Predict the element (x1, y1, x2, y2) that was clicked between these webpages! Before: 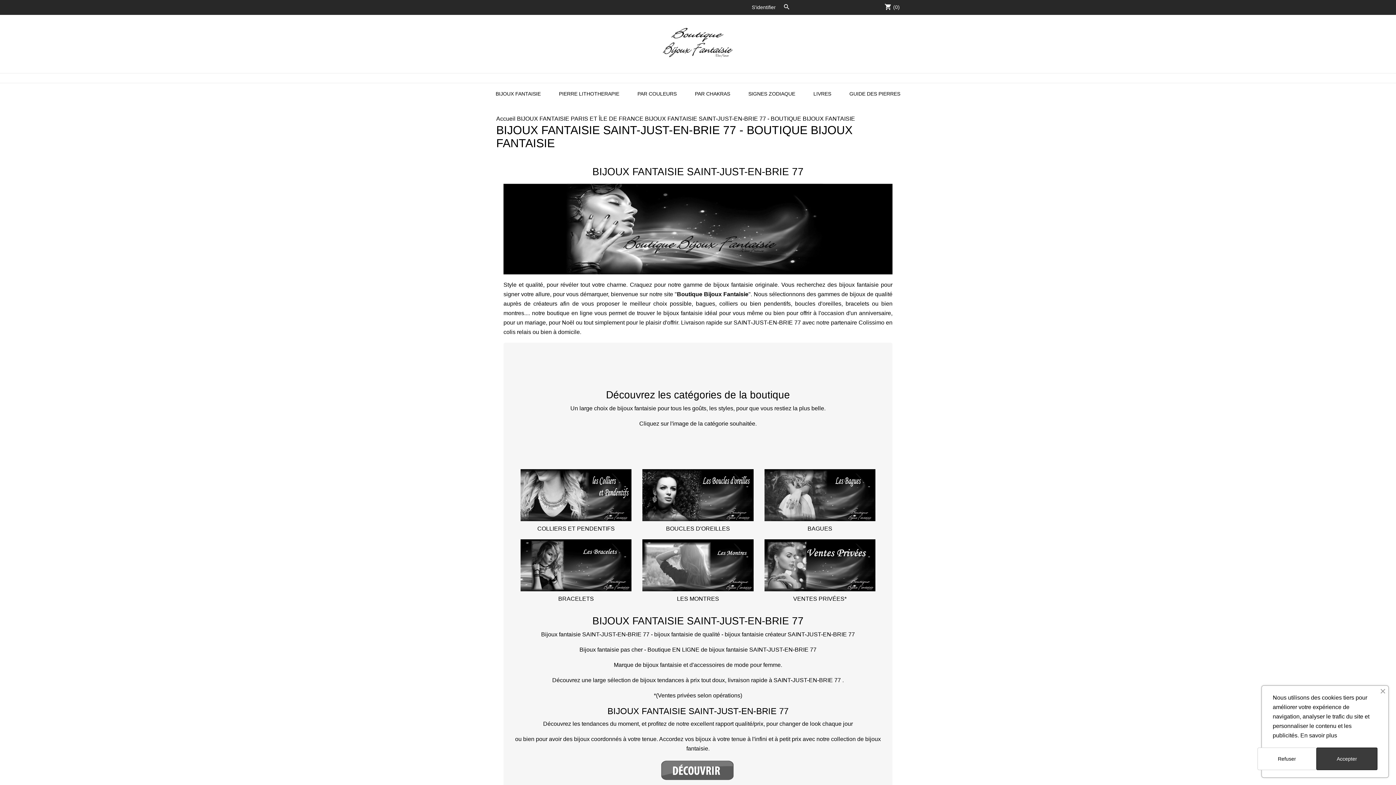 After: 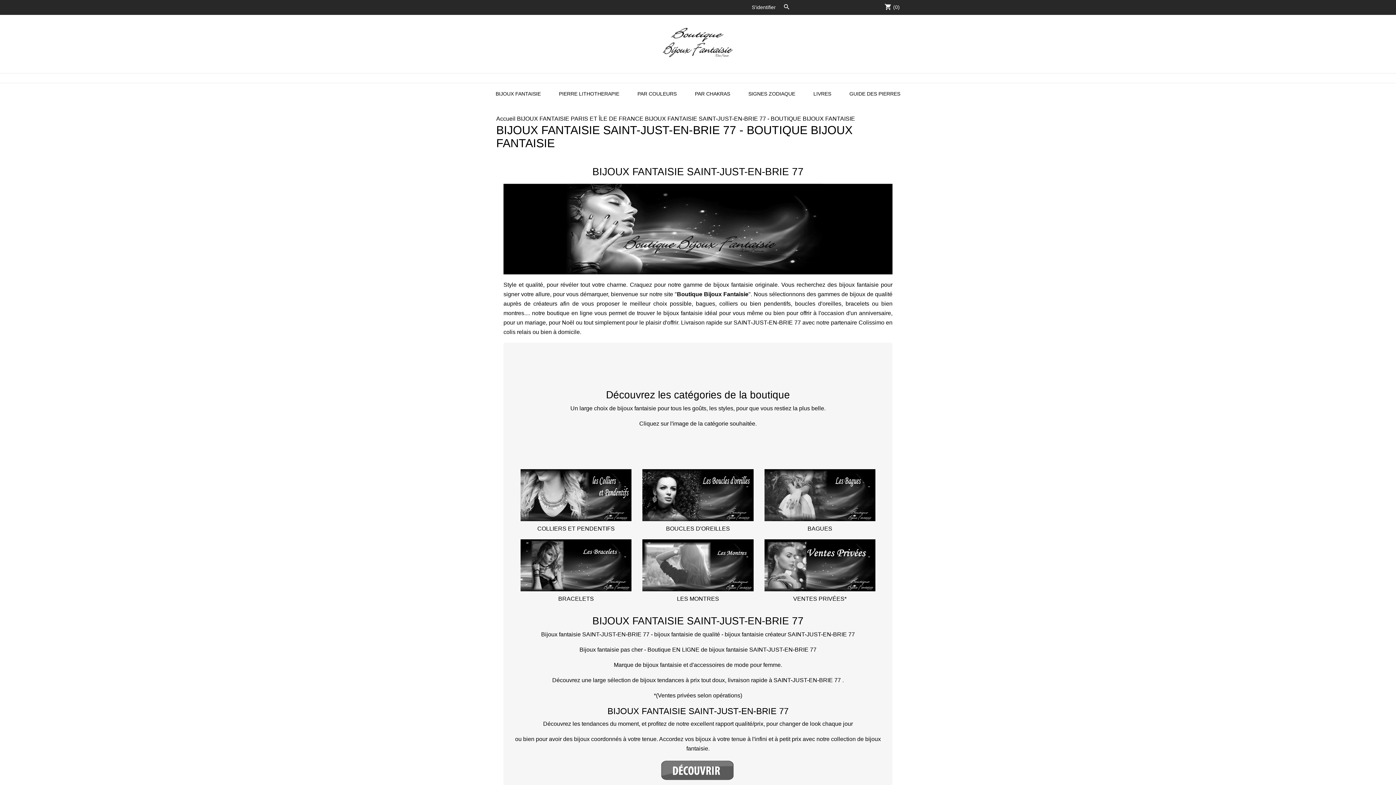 Action: bbox: (1257, 748, 1316, 770) label: Refuser